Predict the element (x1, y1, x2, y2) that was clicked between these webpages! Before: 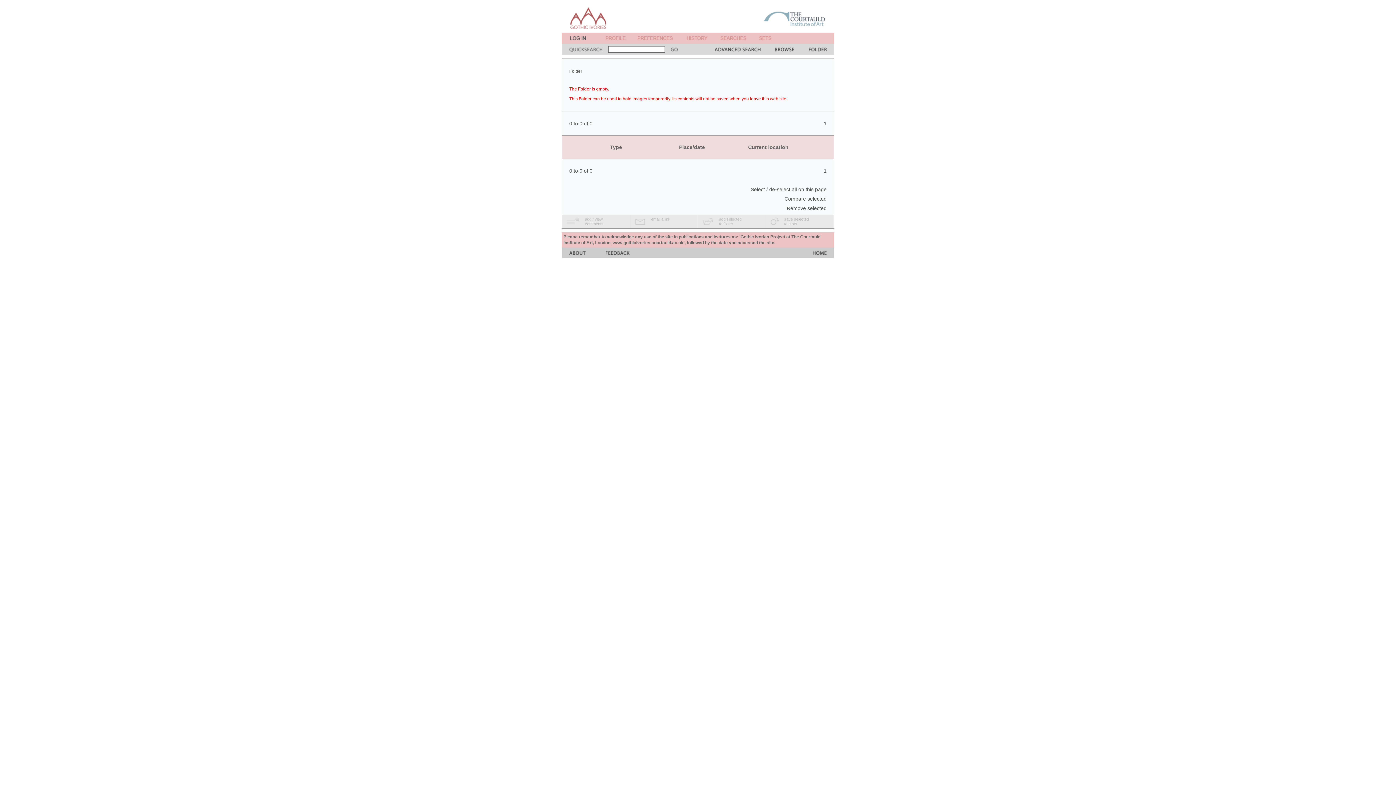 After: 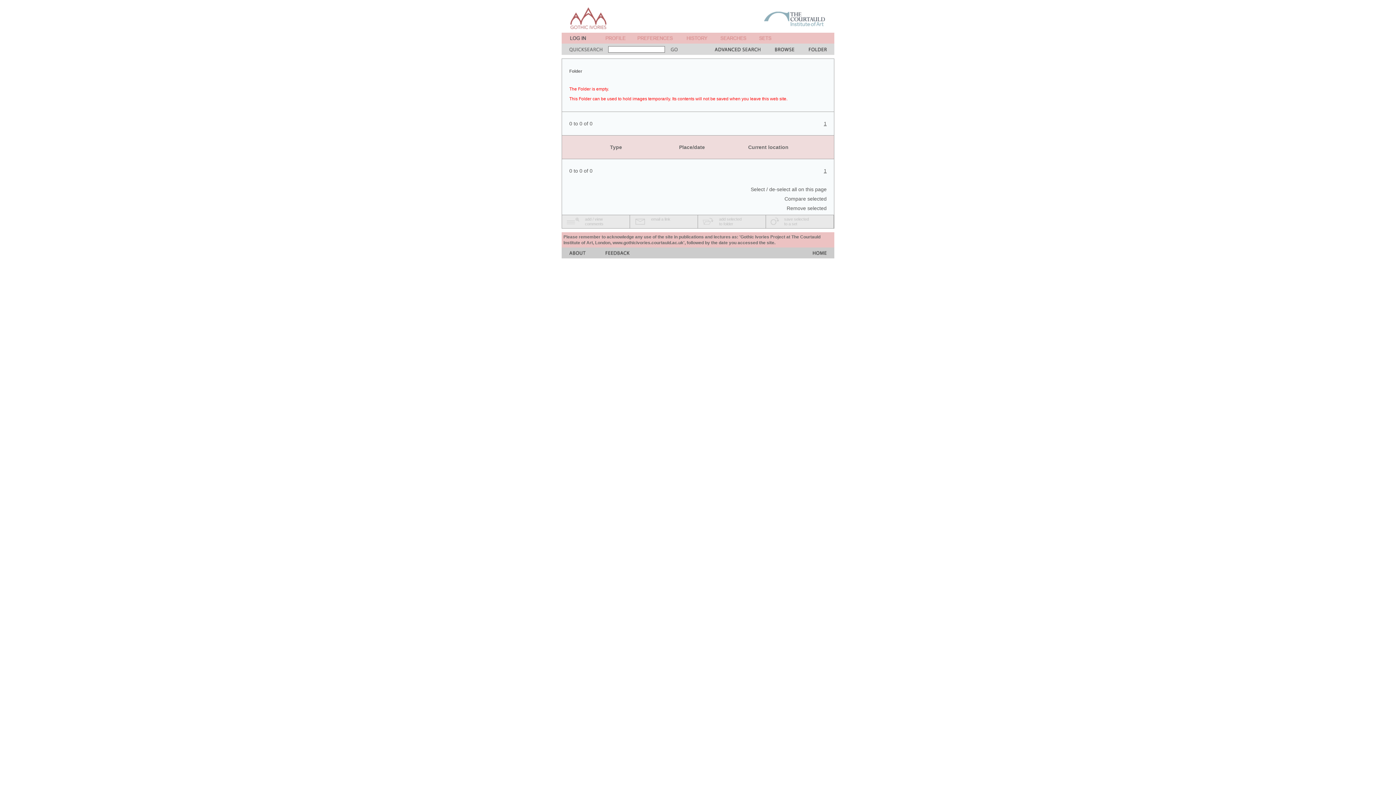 Action: bbox: (686, 38, 707, 44)